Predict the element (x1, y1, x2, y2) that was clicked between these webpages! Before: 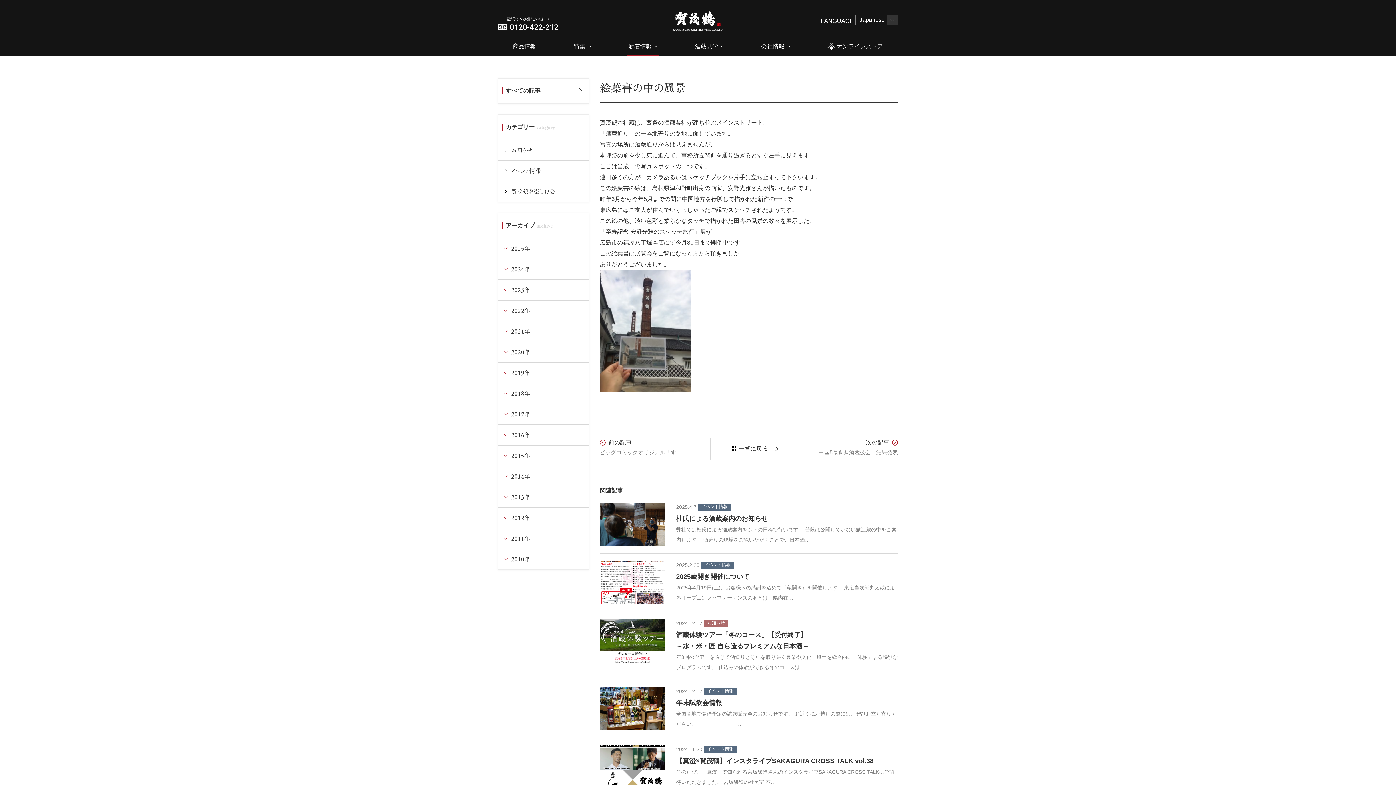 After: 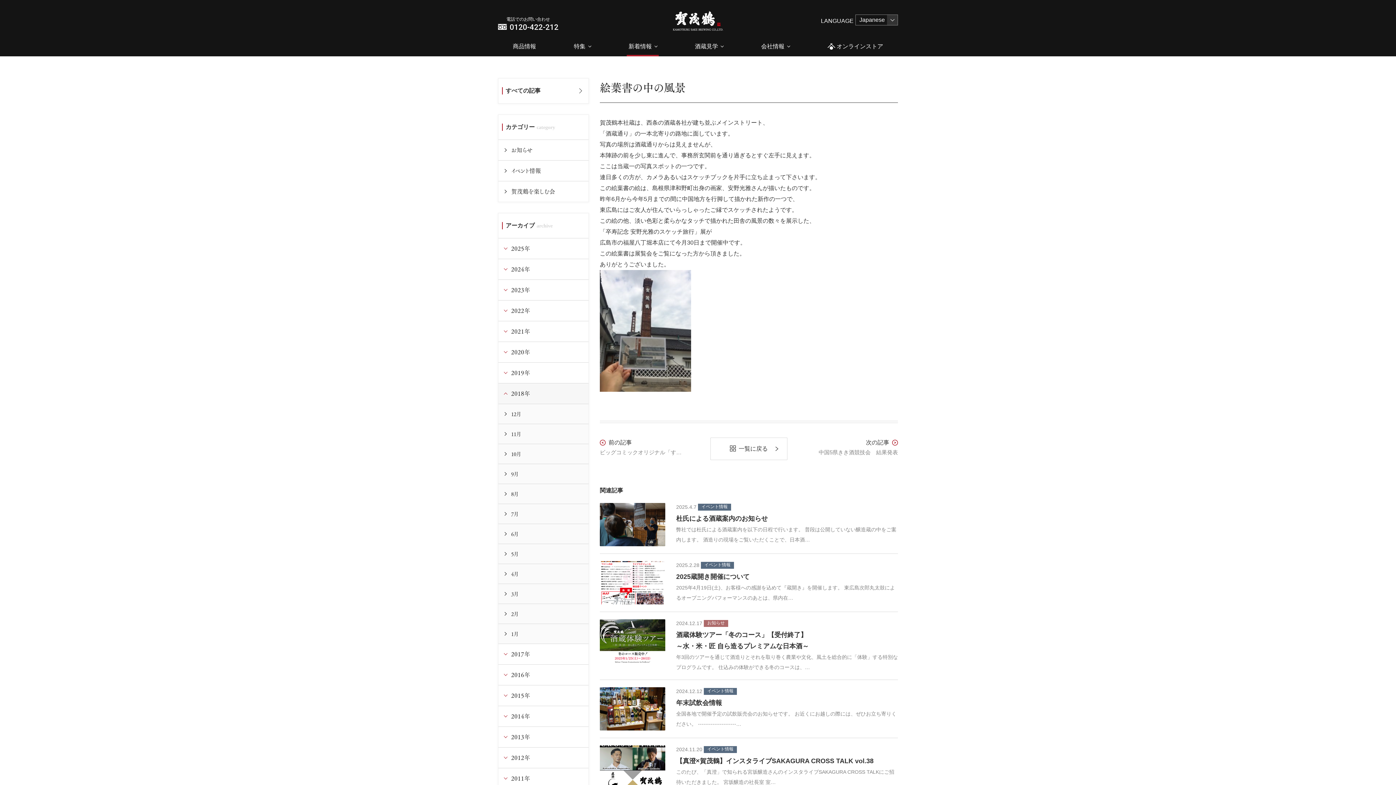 Action: bbox: (498, 383, 588, 403) label: 2018年